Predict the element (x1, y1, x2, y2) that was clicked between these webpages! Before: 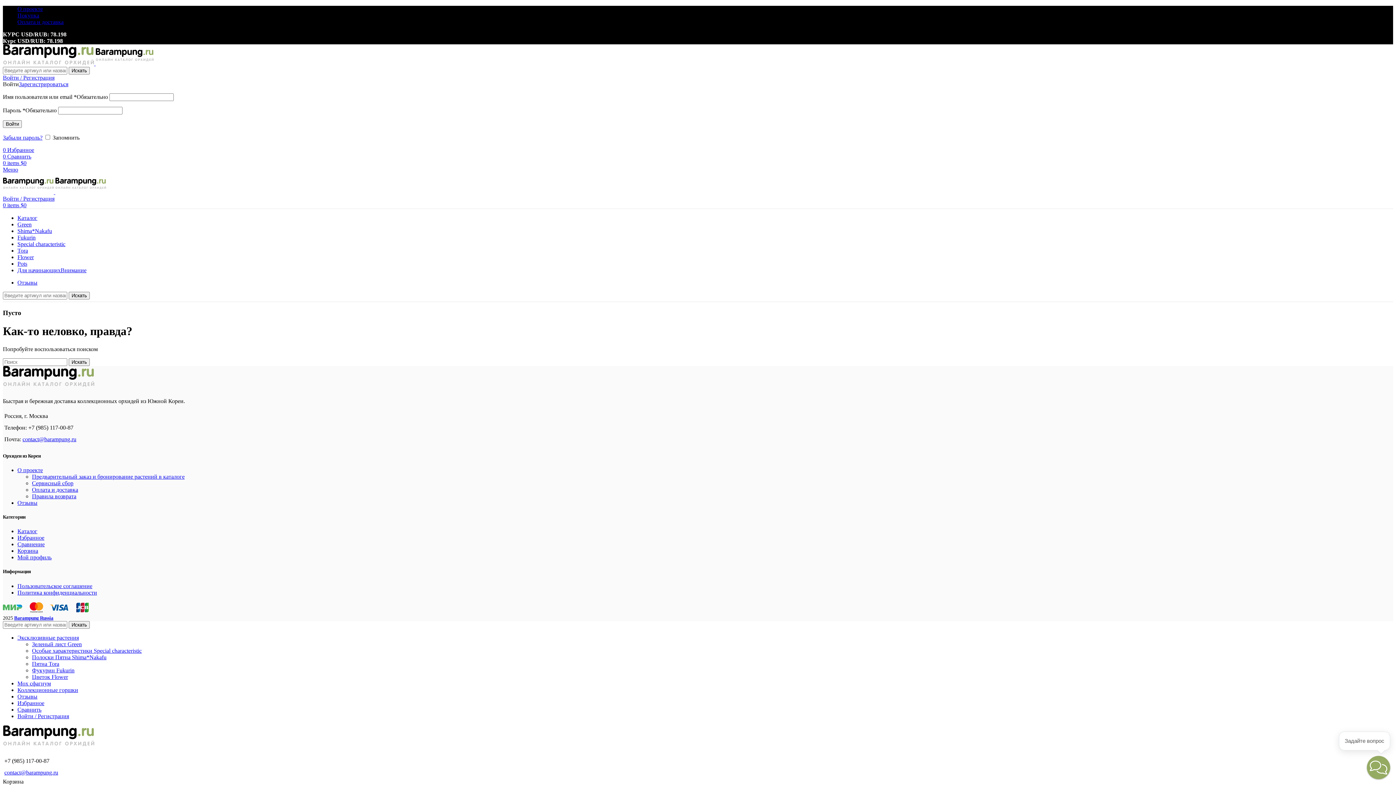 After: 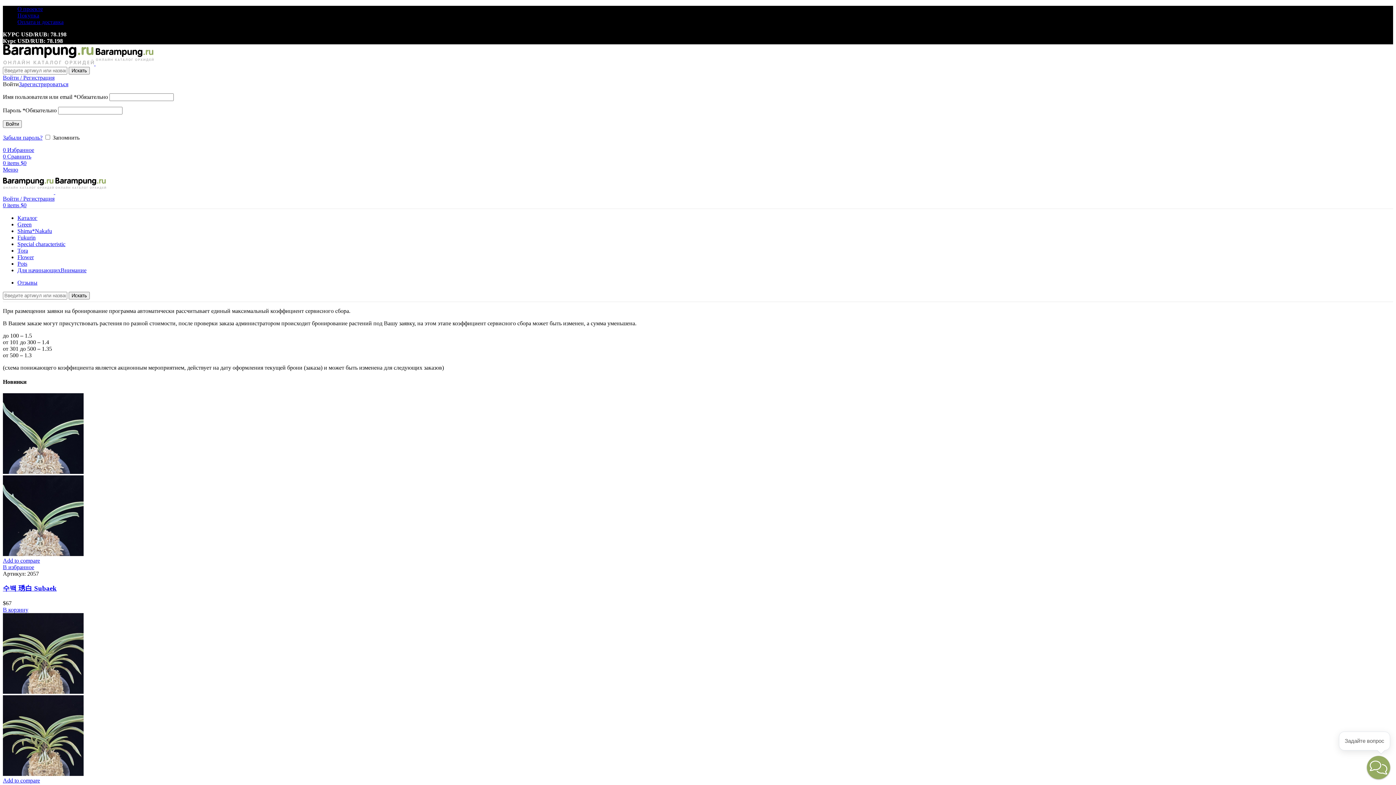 Action: bbox: (95, 60, 153, 66)